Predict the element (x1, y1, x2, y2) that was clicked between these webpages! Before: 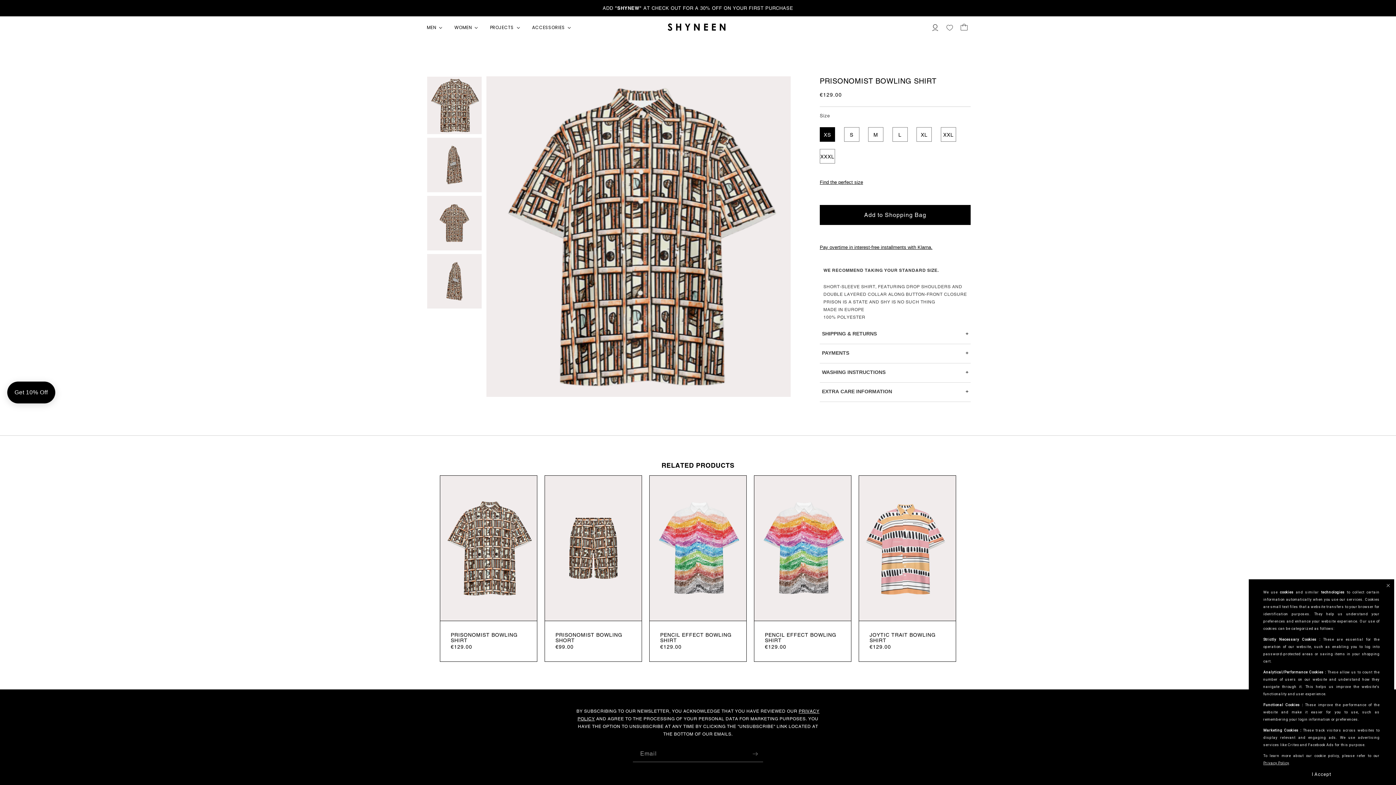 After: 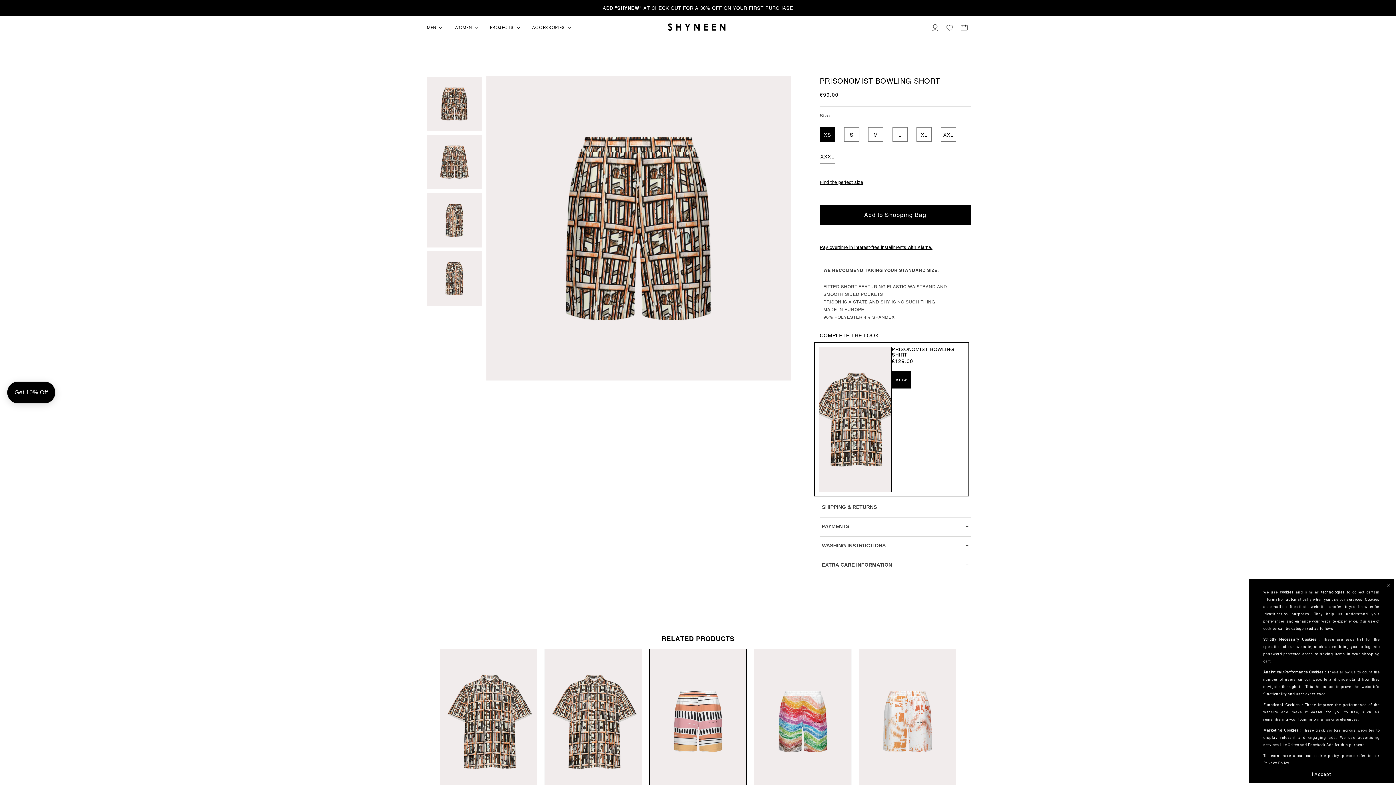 Action: bbox: (555, 632, 631, 643) label: PRISONOMIST BOWLING SHORT